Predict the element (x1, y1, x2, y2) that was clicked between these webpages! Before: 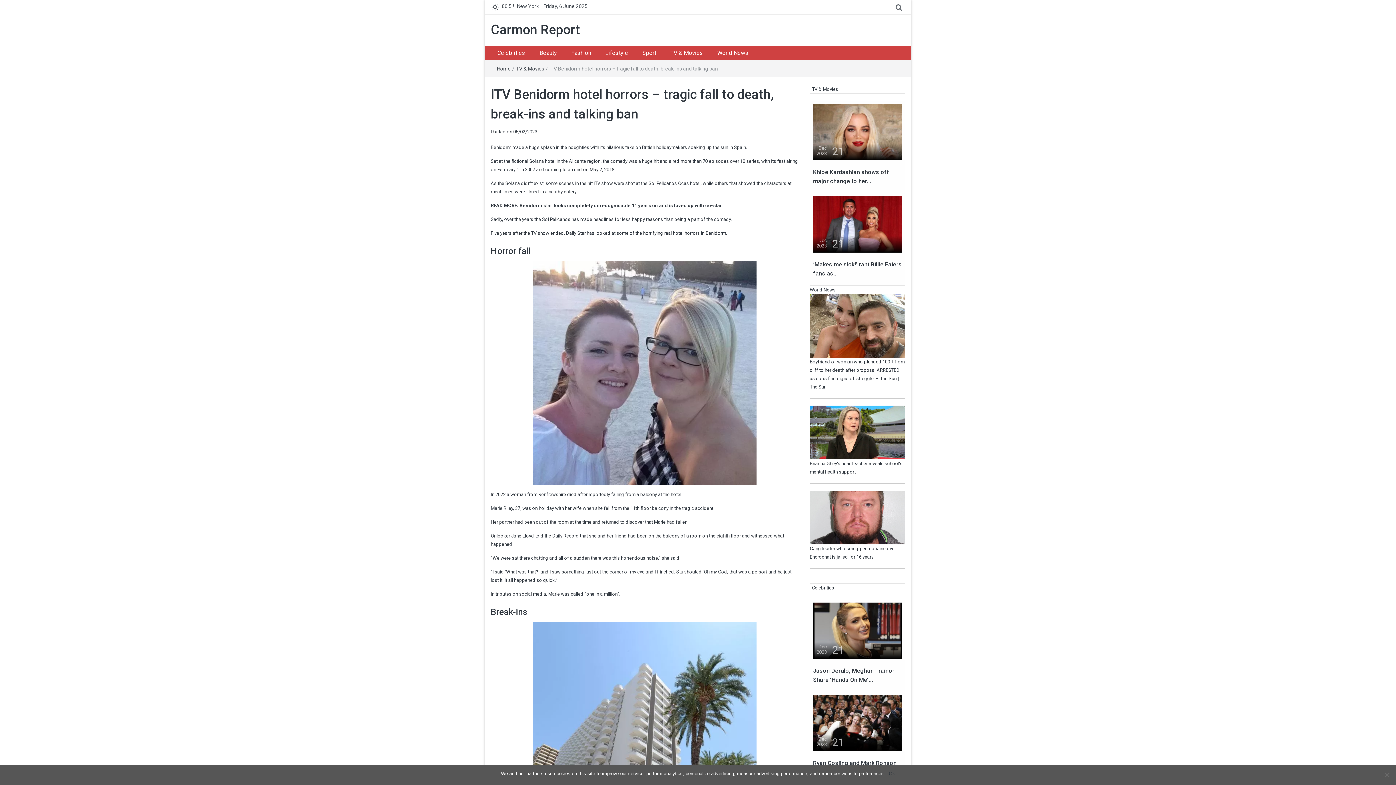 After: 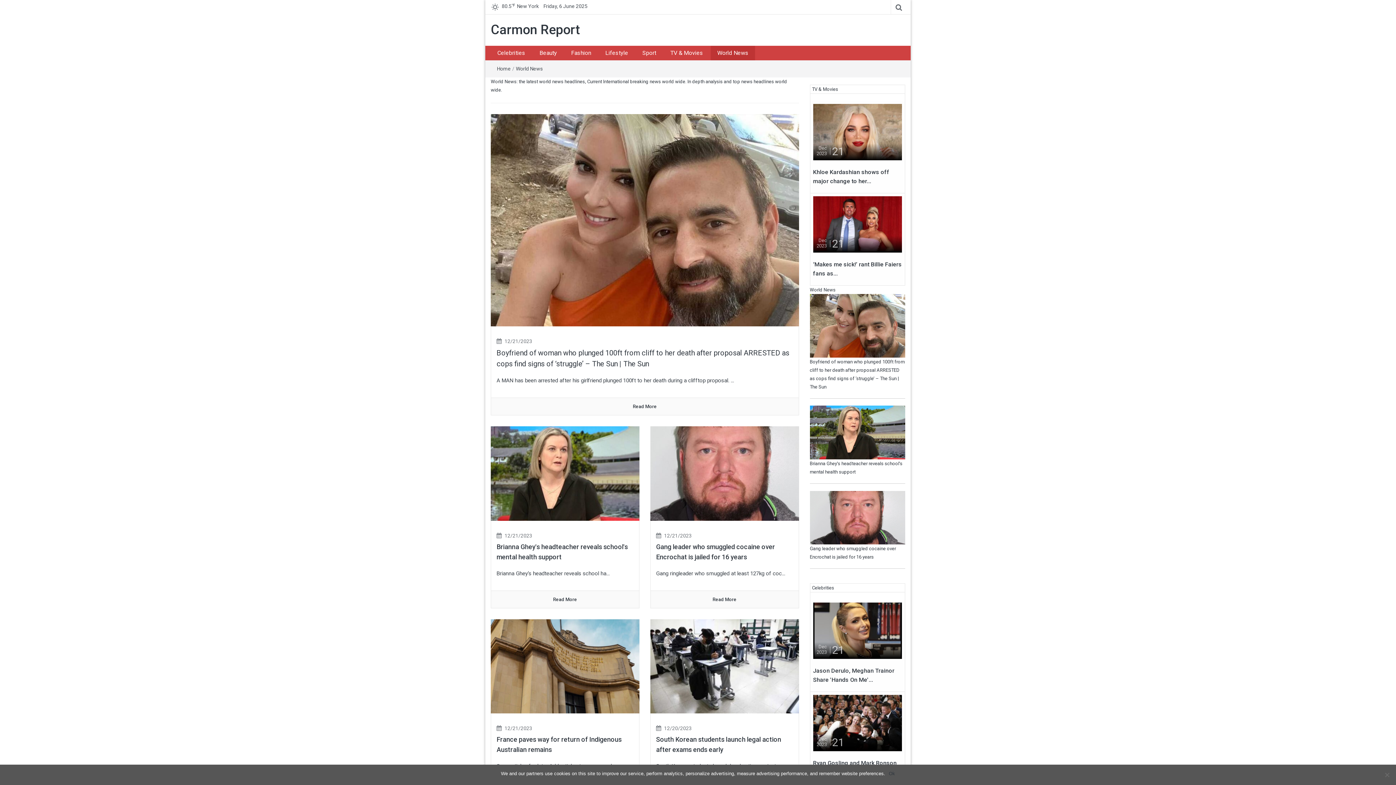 Action: label: World News bbox: (710, 45, 755, 60)